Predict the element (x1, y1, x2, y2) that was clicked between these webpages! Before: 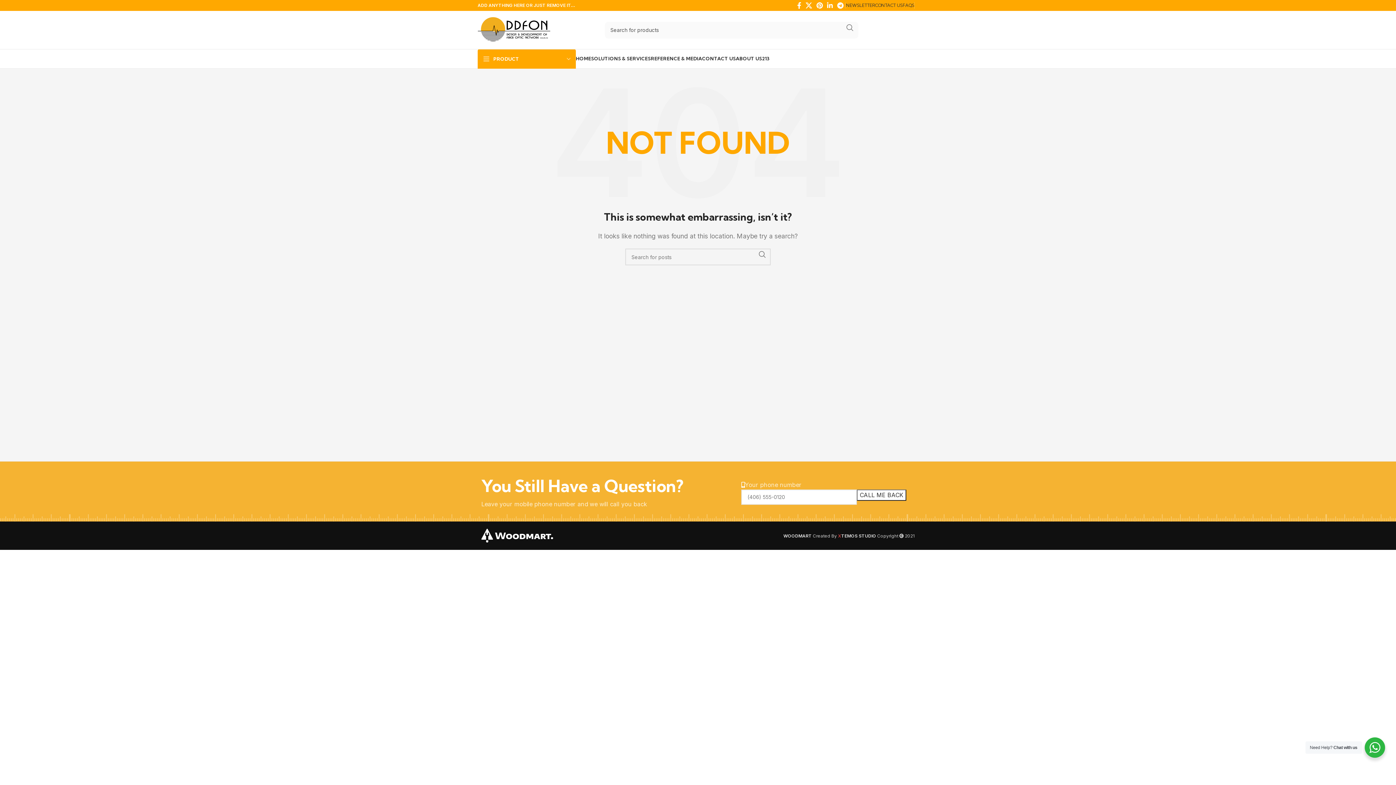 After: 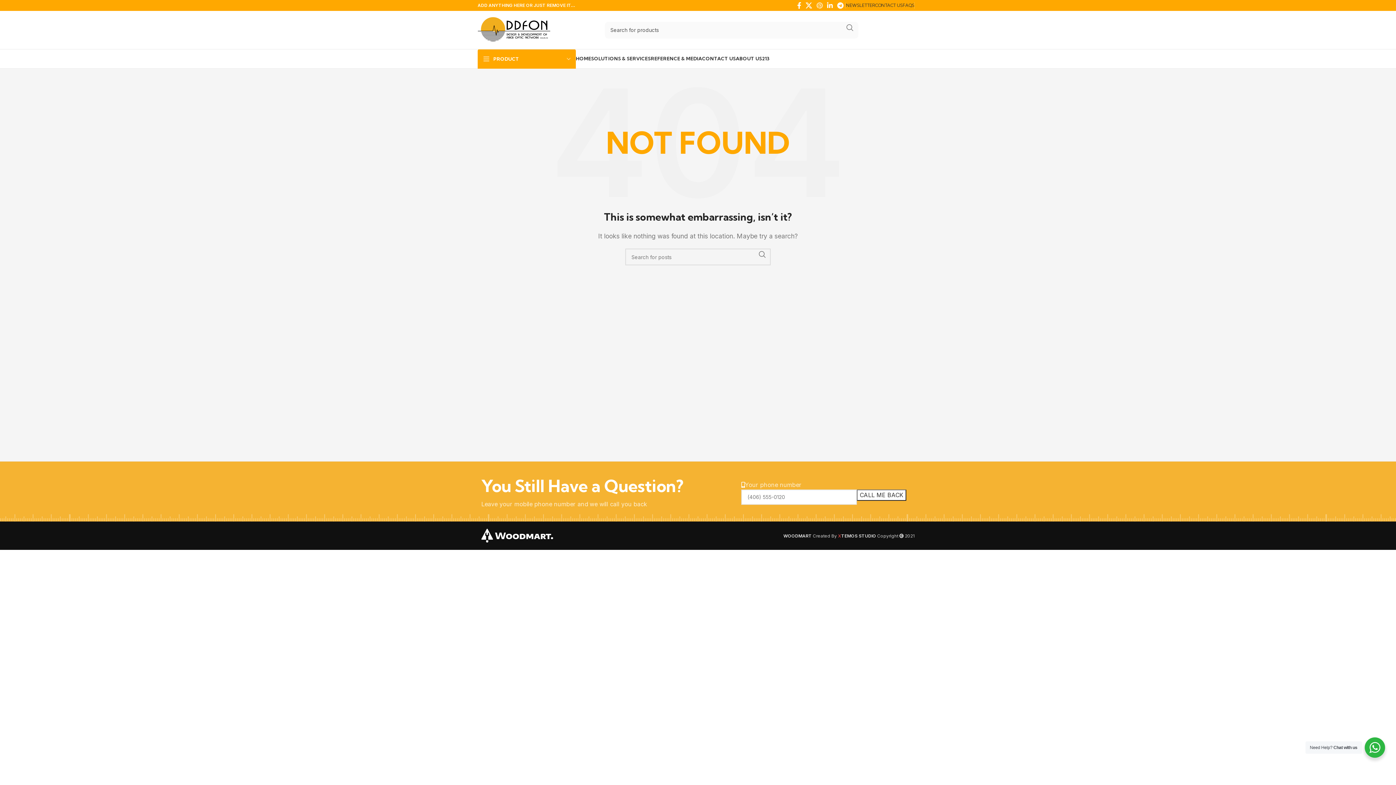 Action: label: Pinterest social link bbox: (814, 0, 825, 10)